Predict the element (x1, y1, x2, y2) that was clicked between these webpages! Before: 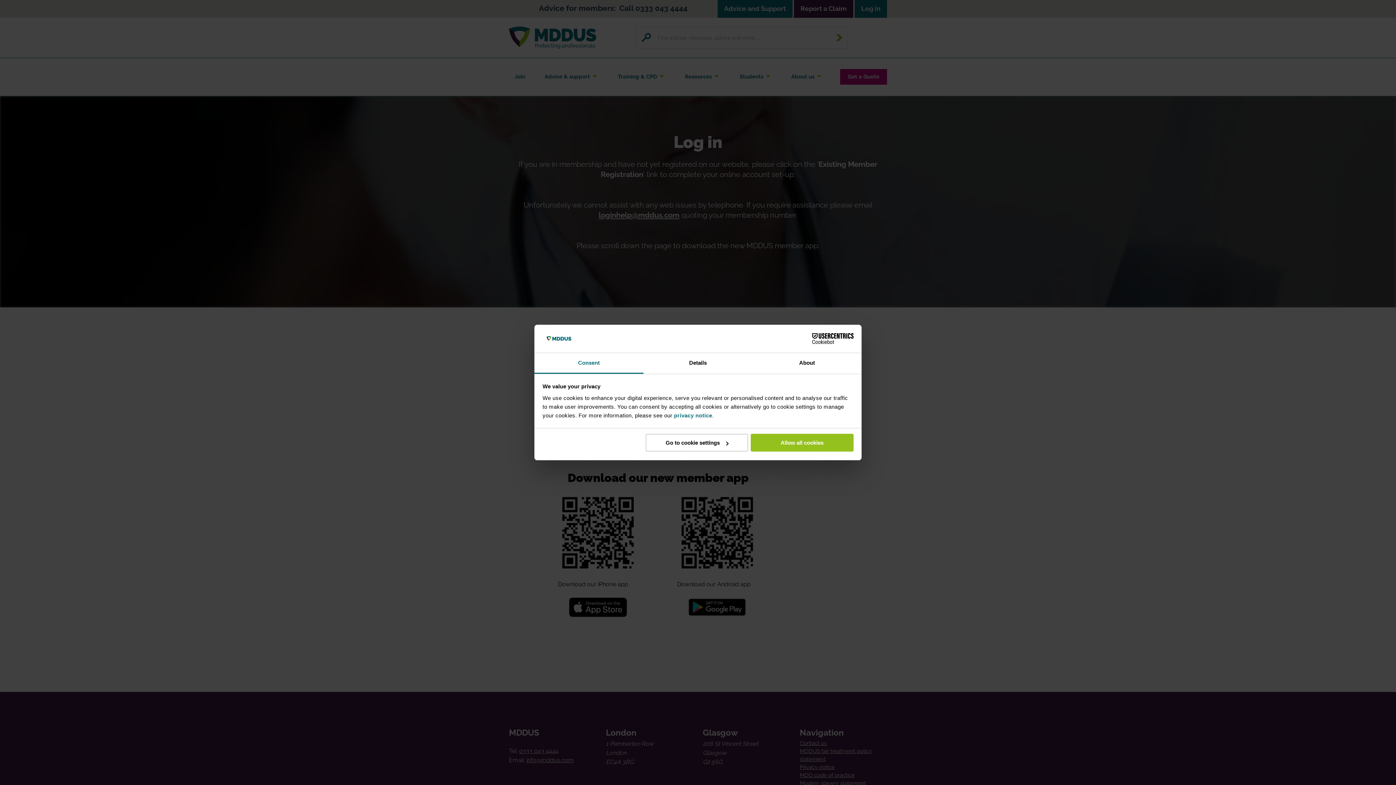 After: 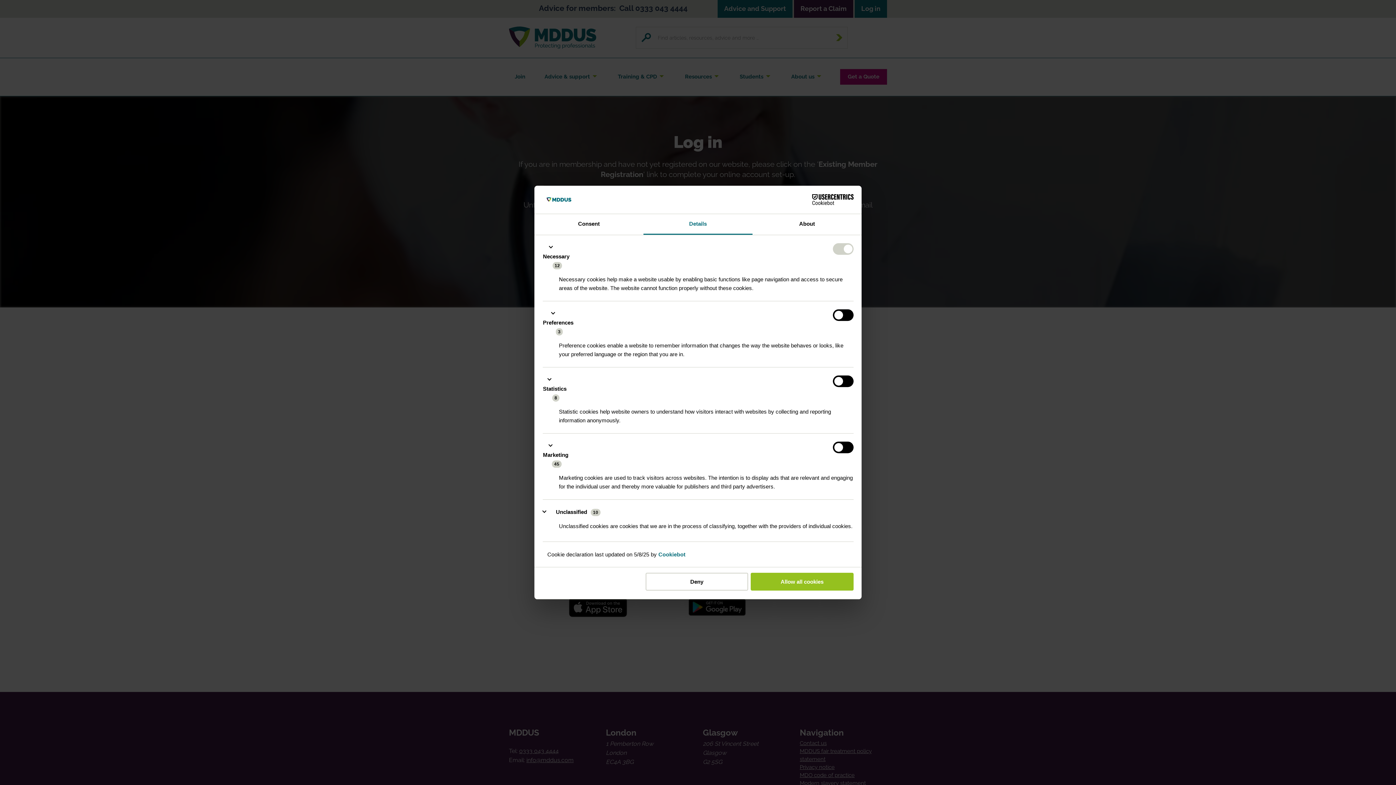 Action: bbox: (643, 353, 752, 373) label: Details